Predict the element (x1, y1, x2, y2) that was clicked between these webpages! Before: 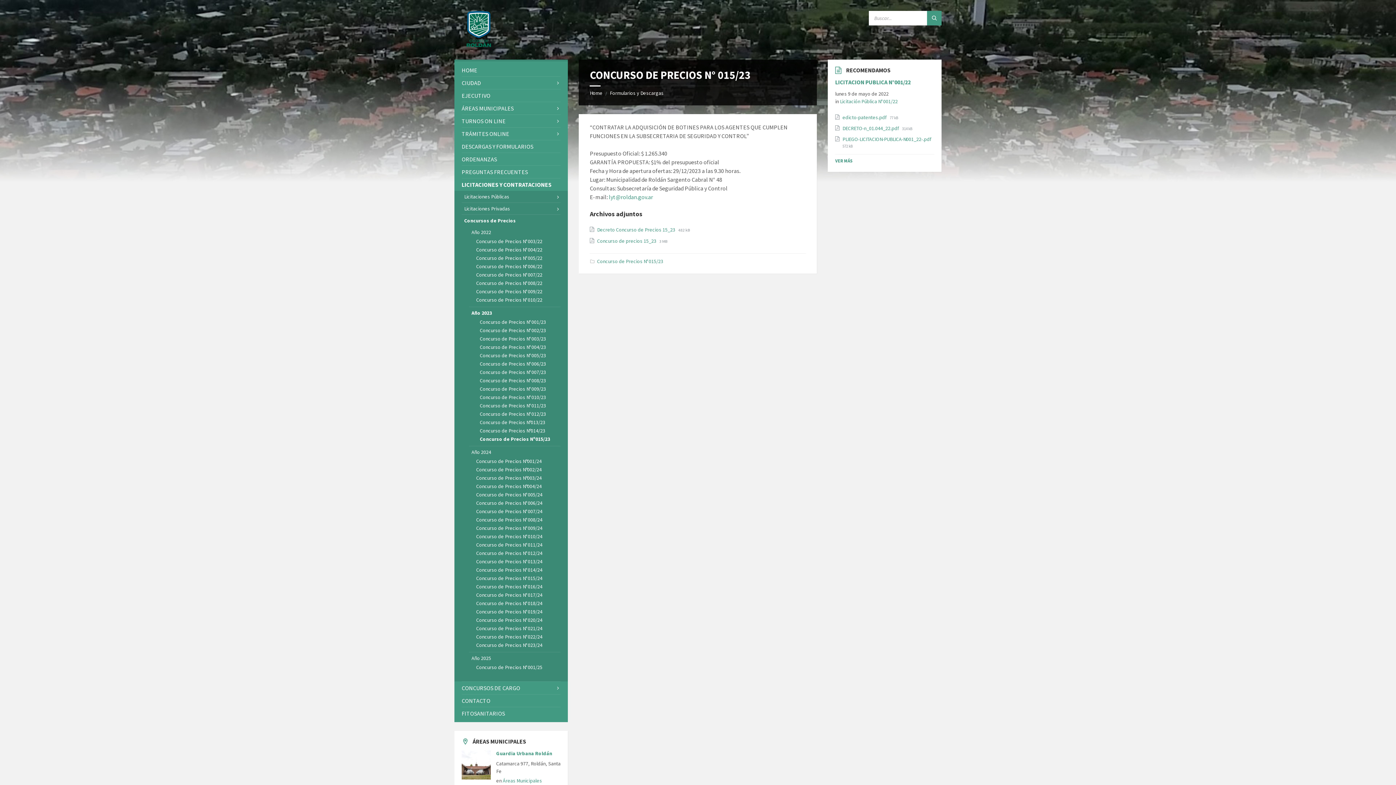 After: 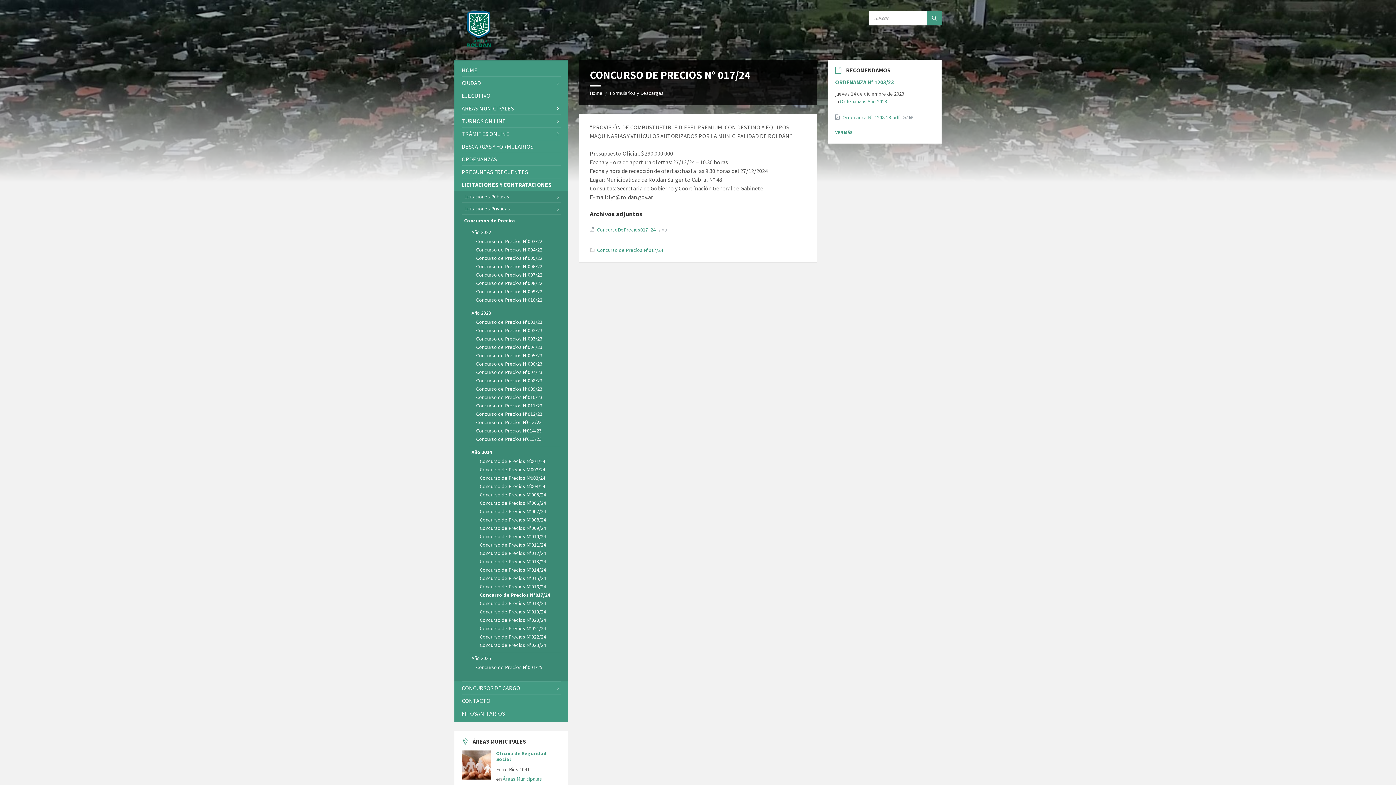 Action: label: Concurso de Precios N°017/24 bbox: (476, 591, 560, 598)